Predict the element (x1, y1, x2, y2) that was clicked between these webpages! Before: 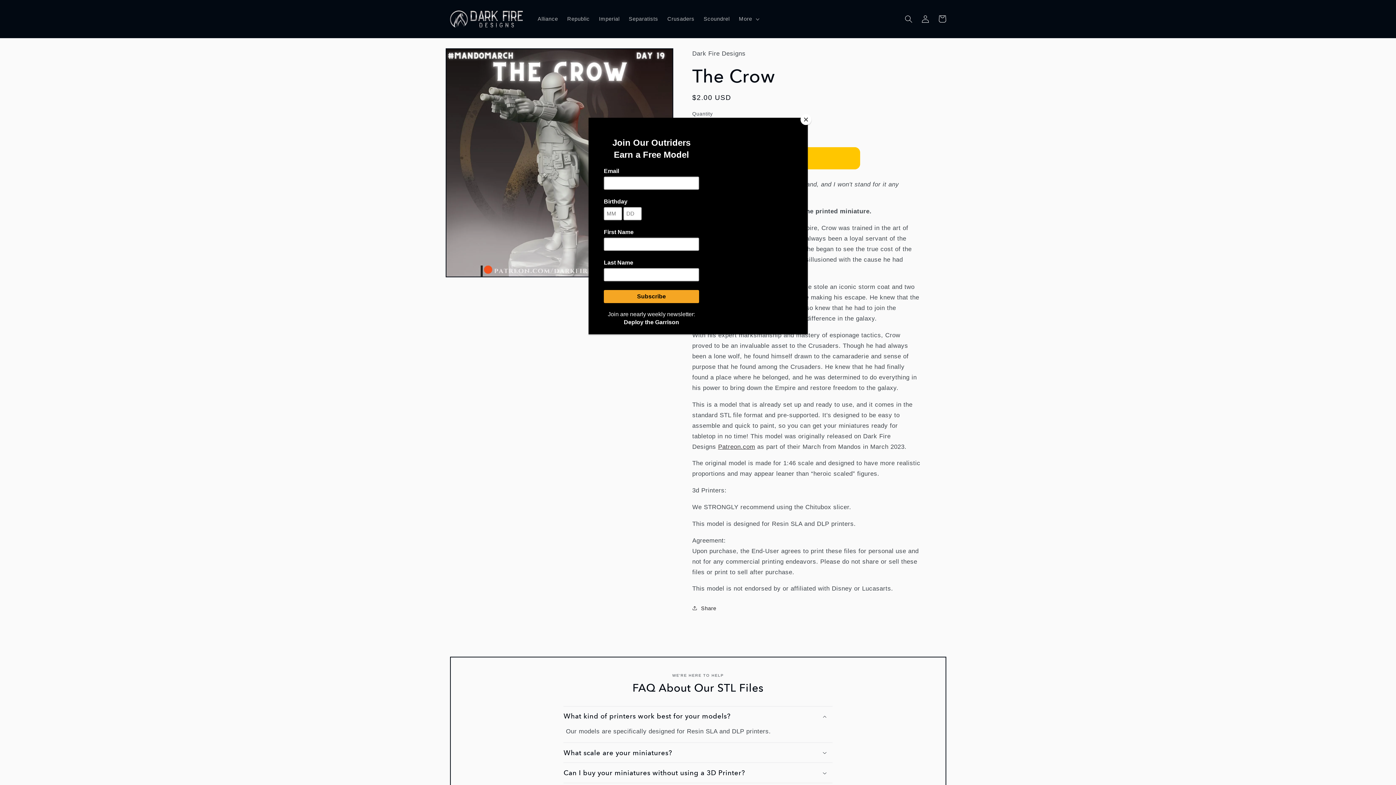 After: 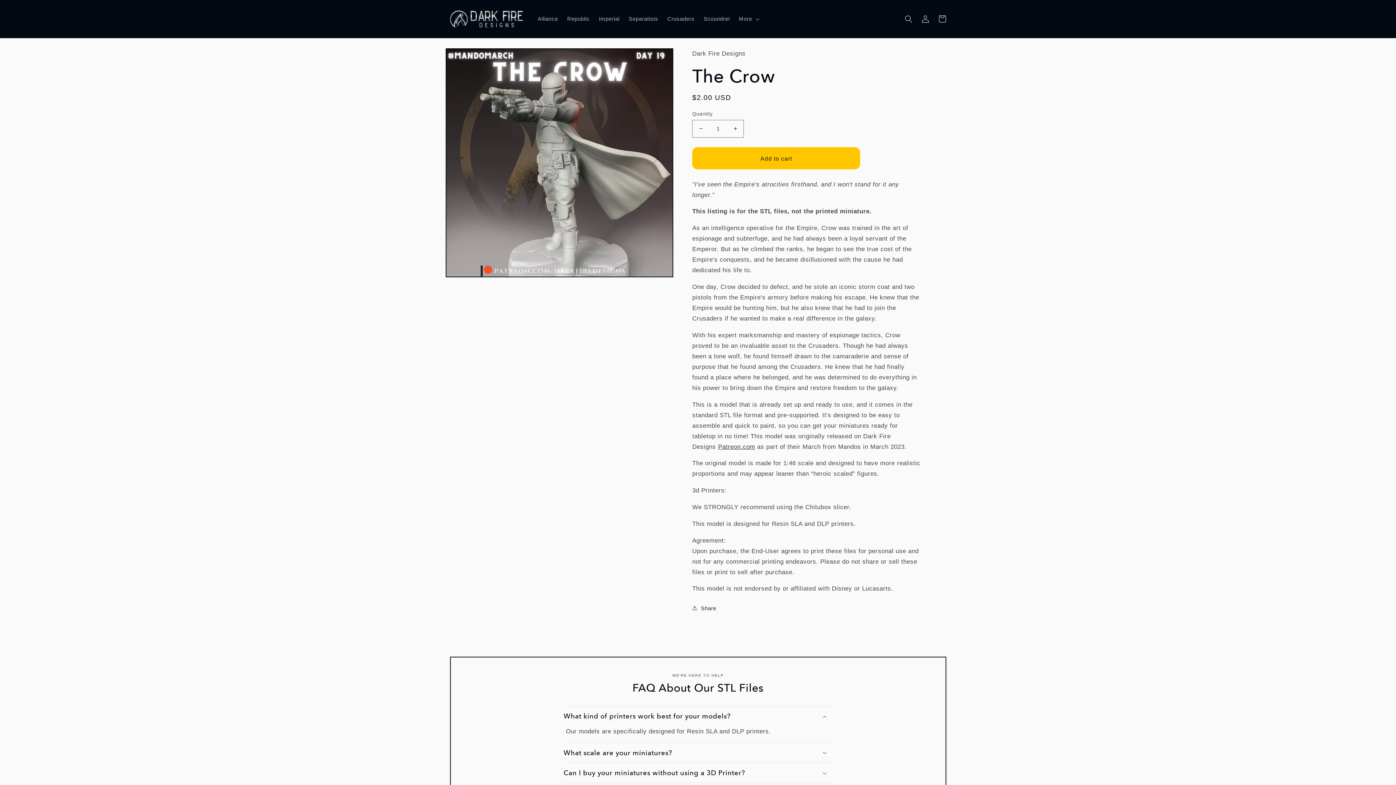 Action: label: Close bbox: (800, 114, 811, 125)